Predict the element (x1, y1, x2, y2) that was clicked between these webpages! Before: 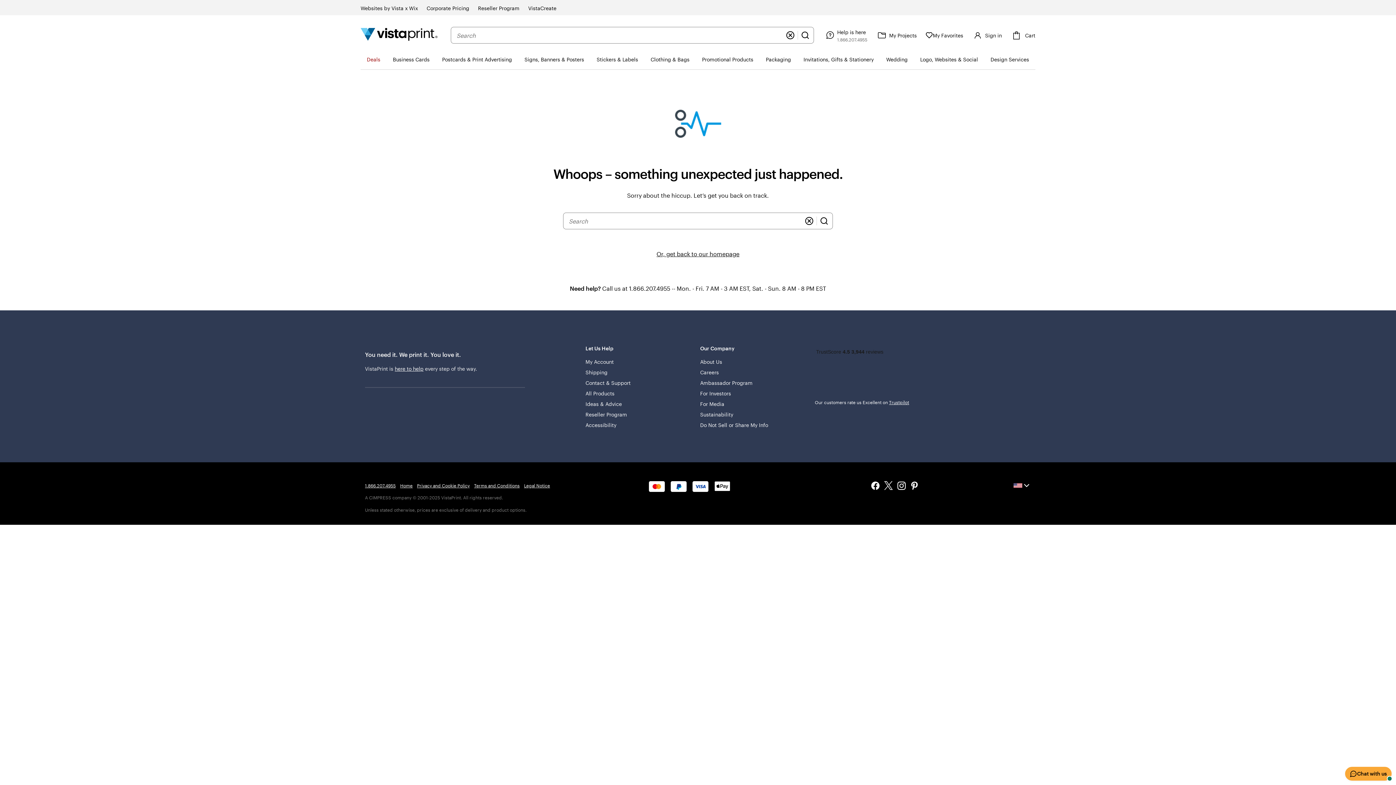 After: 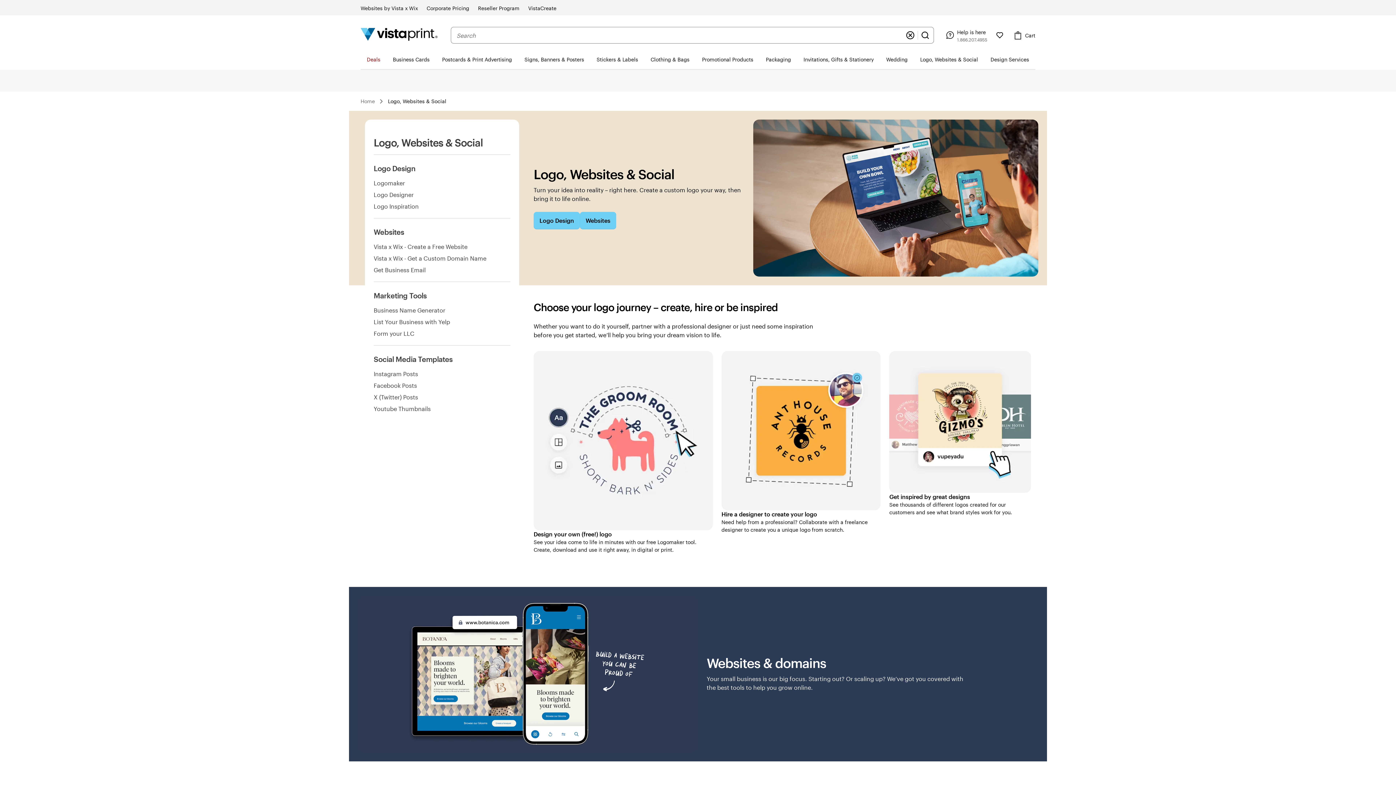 Action: bbox: (914, 49, 984, 69) label: Logo, Websites & Social